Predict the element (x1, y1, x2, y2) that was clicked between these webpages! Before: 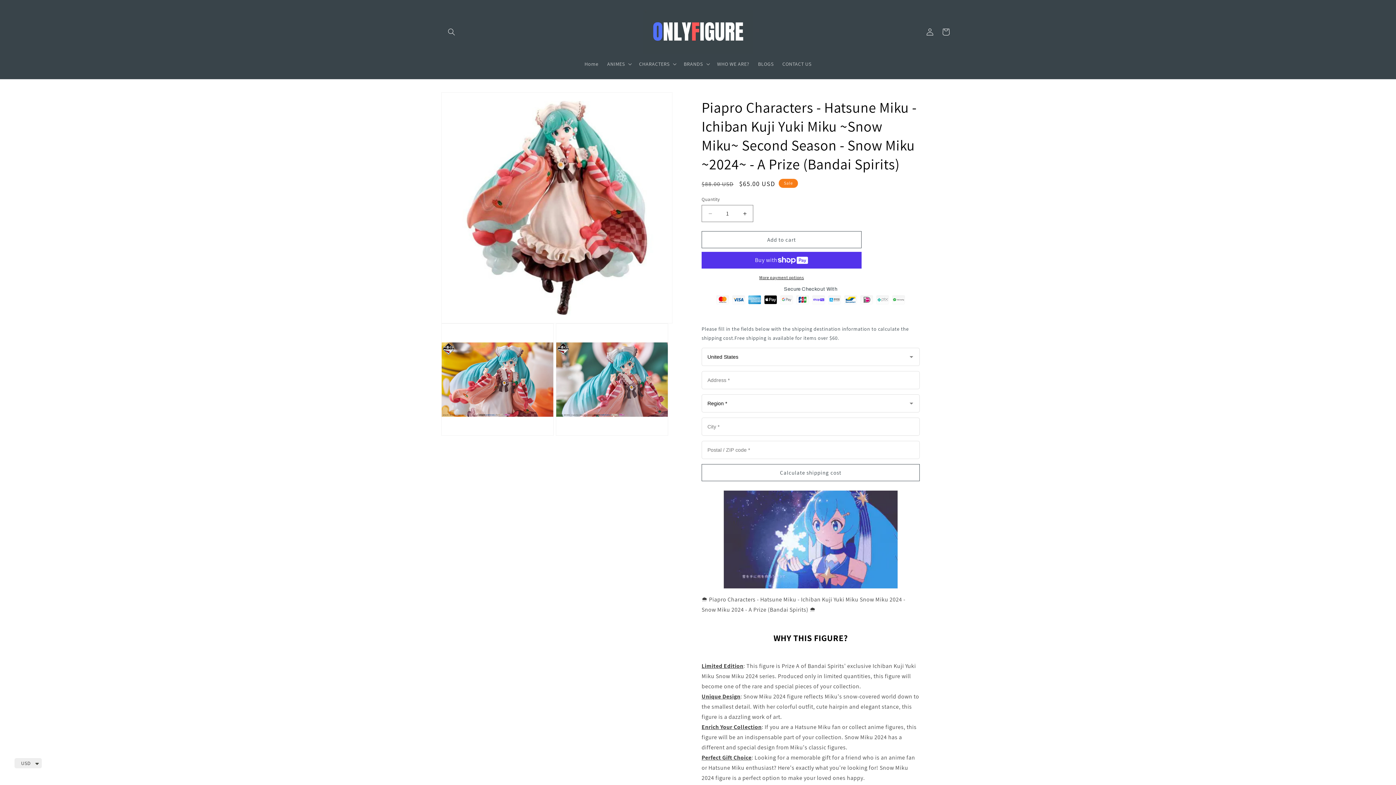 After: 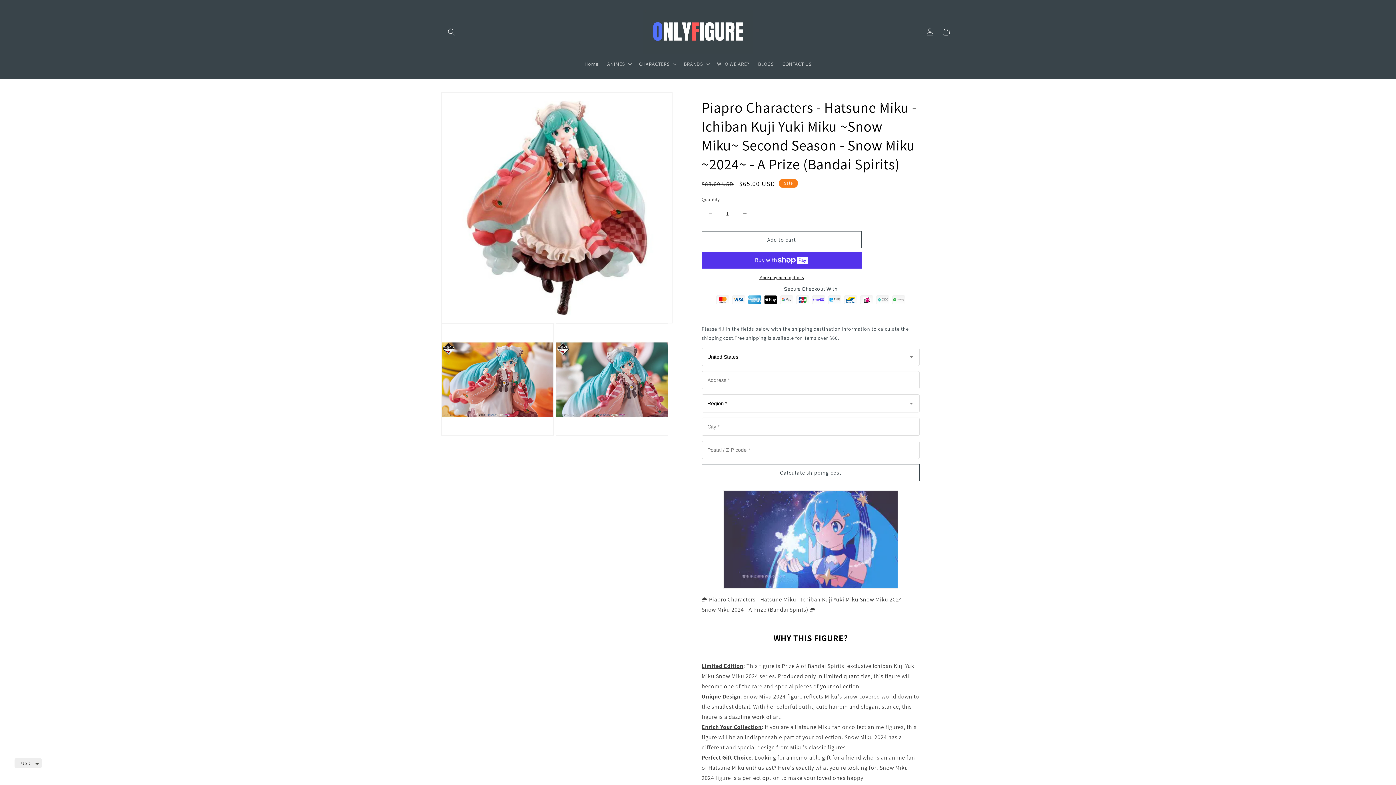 Action: bbox: (702, 205, 718, 222) label: Decrease quantity for Piapro Characters - Hatsune Miku - Ichiban Kuji Yuki Miku ~Snow Miku~ Second Season - Snow Miku ~2024~ - A Prize (Bandai Spirits)